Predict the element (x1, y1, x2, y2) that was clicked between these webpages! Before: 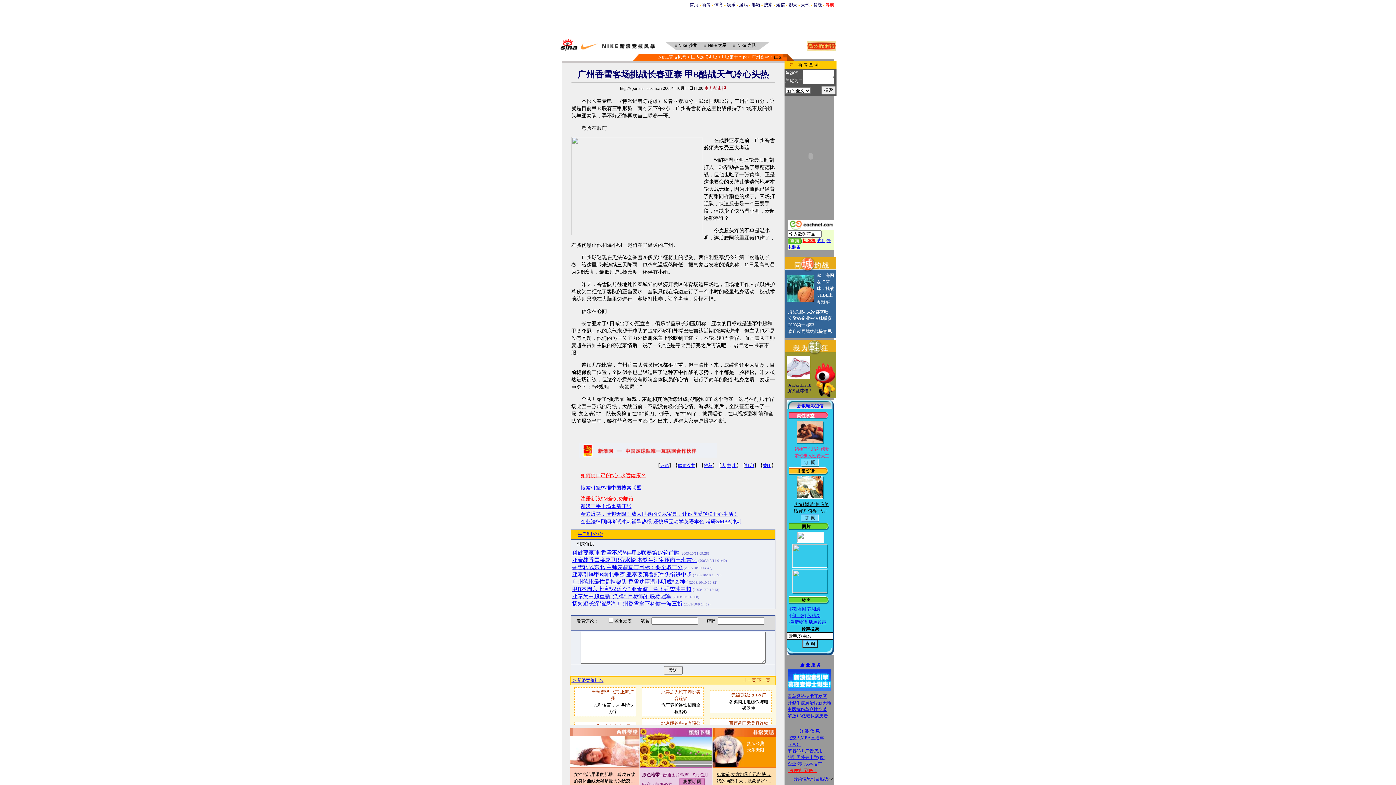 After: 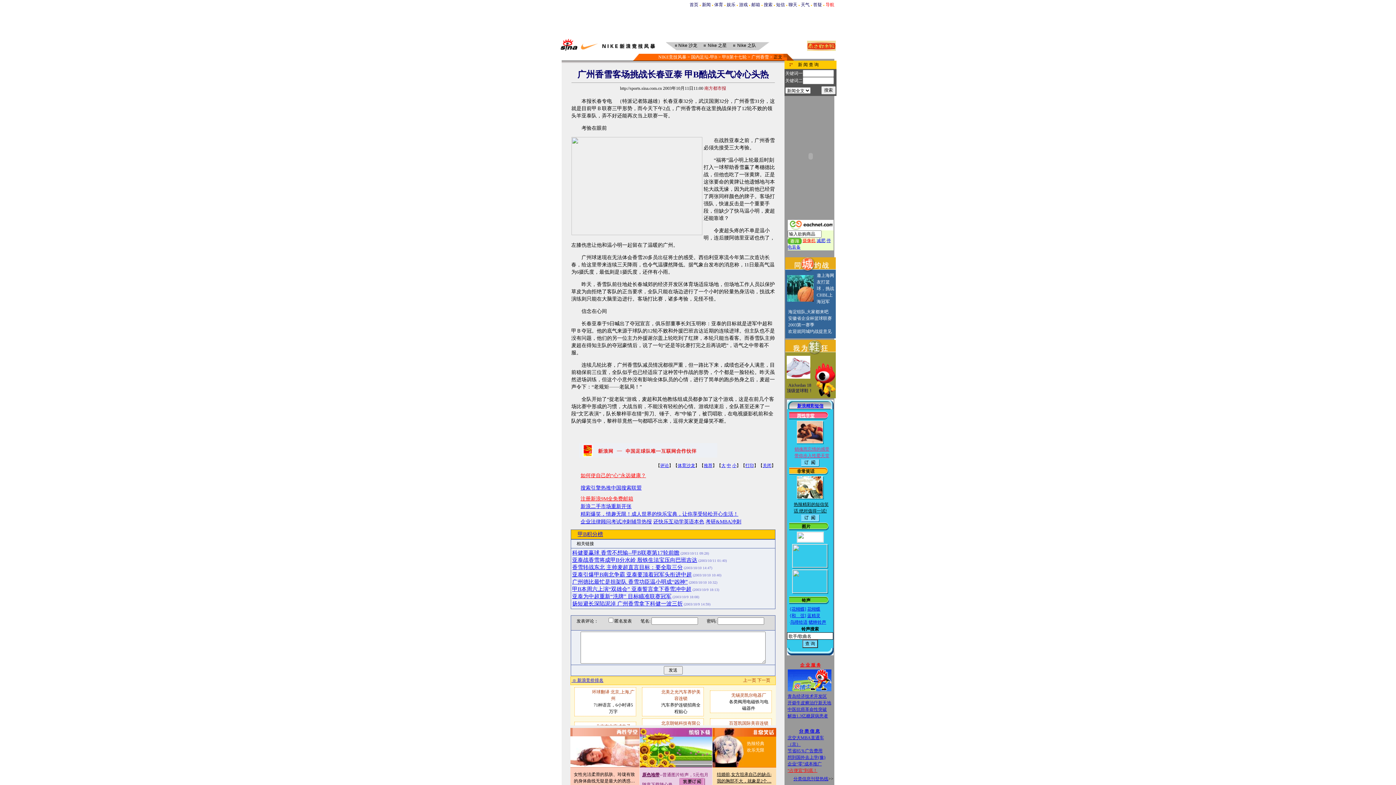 Action: label: 企 业 服 务 bbox: (800, 662, 821, 668)